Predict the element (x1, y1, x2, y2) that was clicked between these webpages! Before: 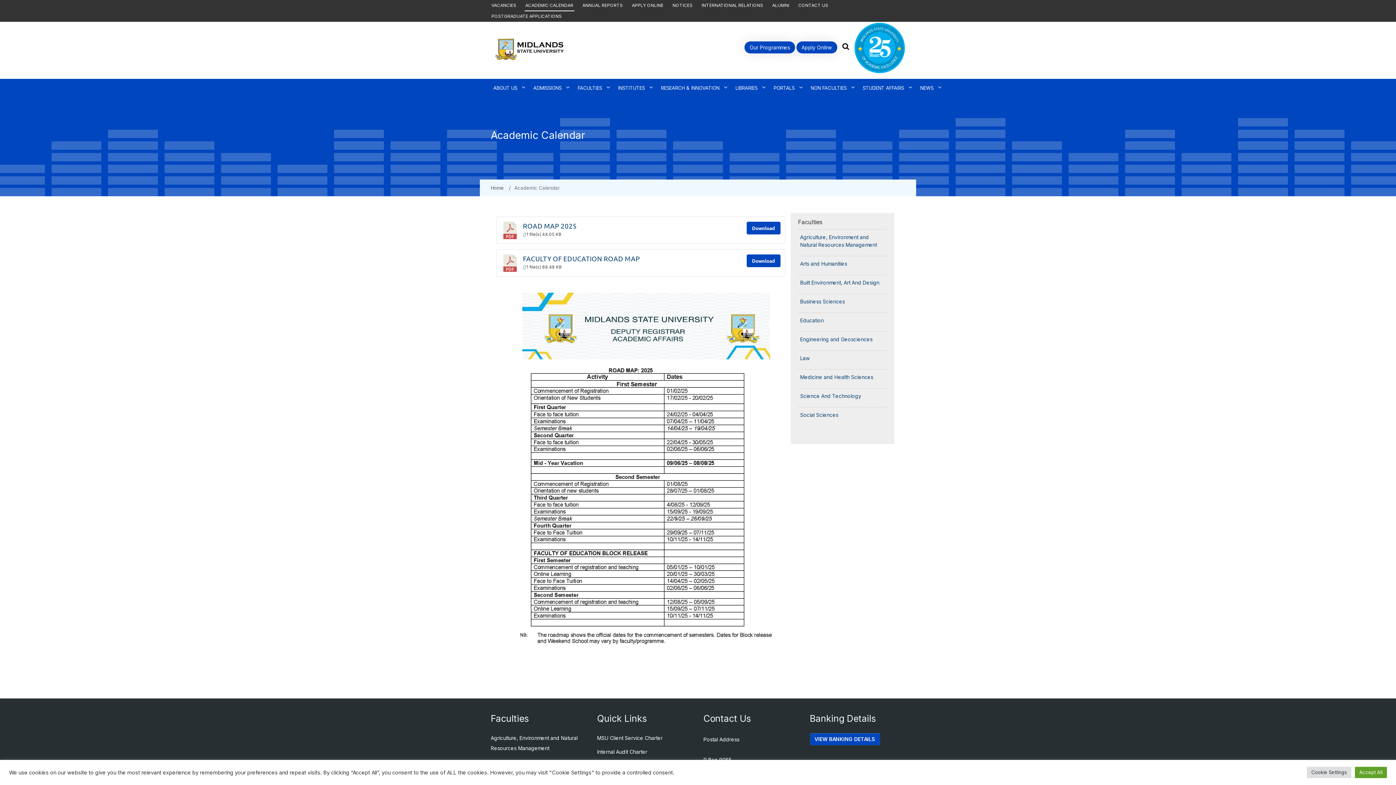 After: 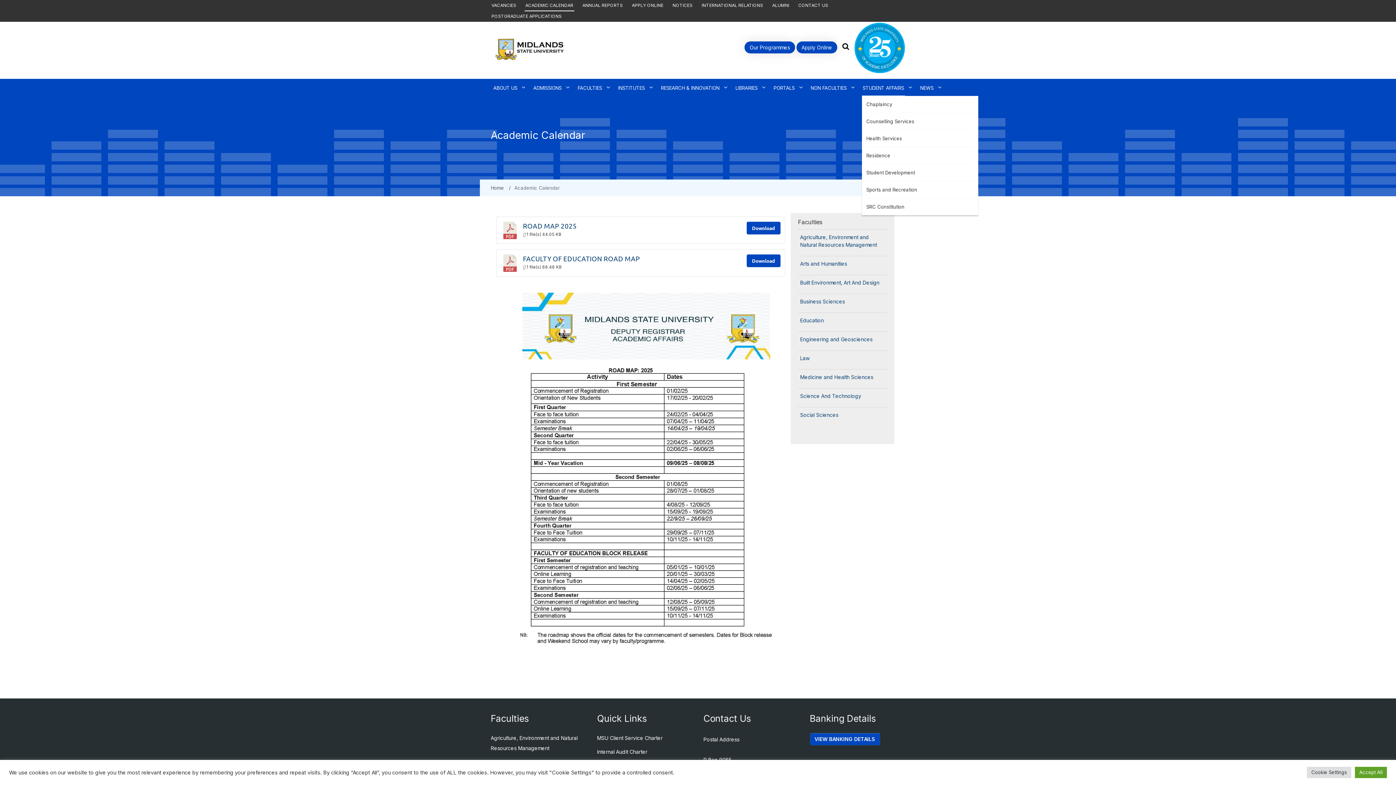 Action: label: STUDENT AFFAIRS bbox: (862, 78, 905, 96)